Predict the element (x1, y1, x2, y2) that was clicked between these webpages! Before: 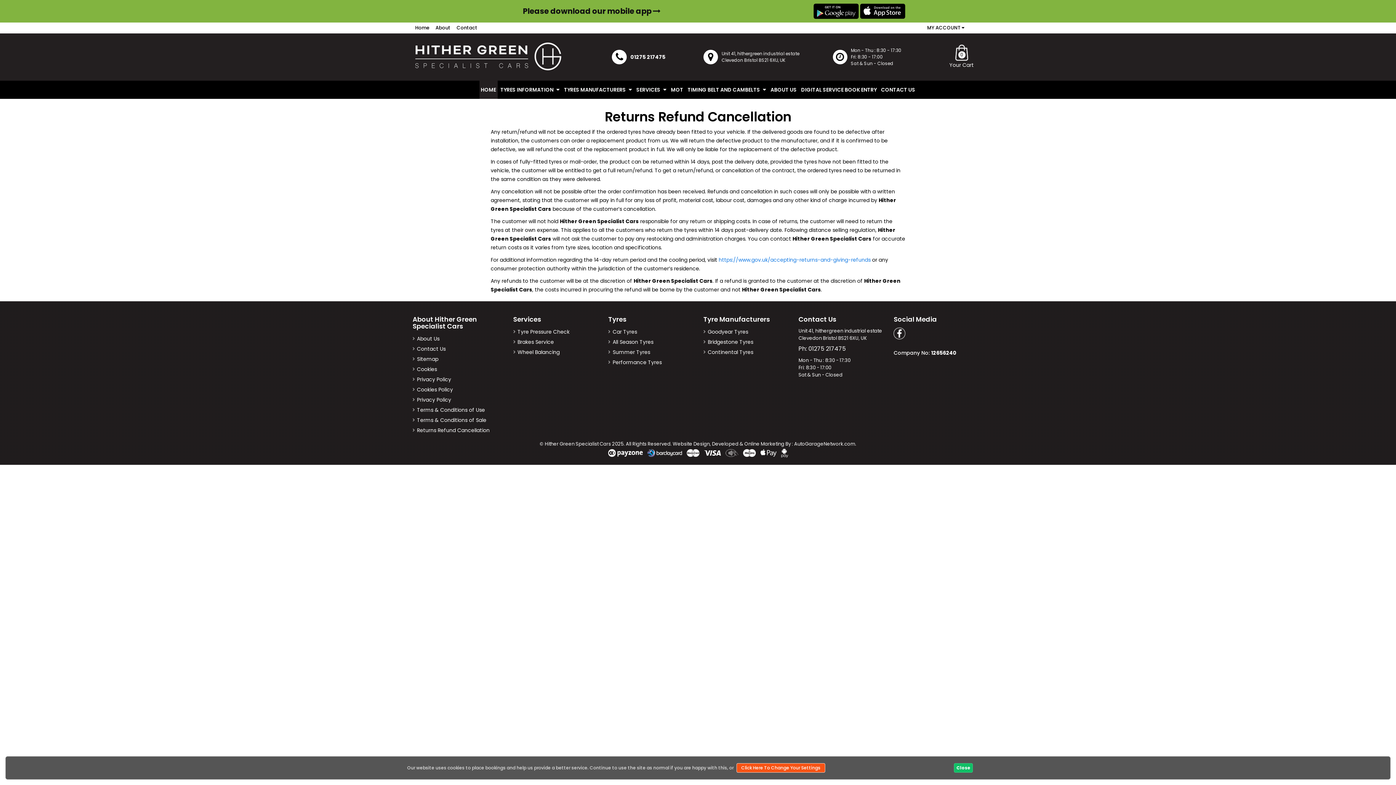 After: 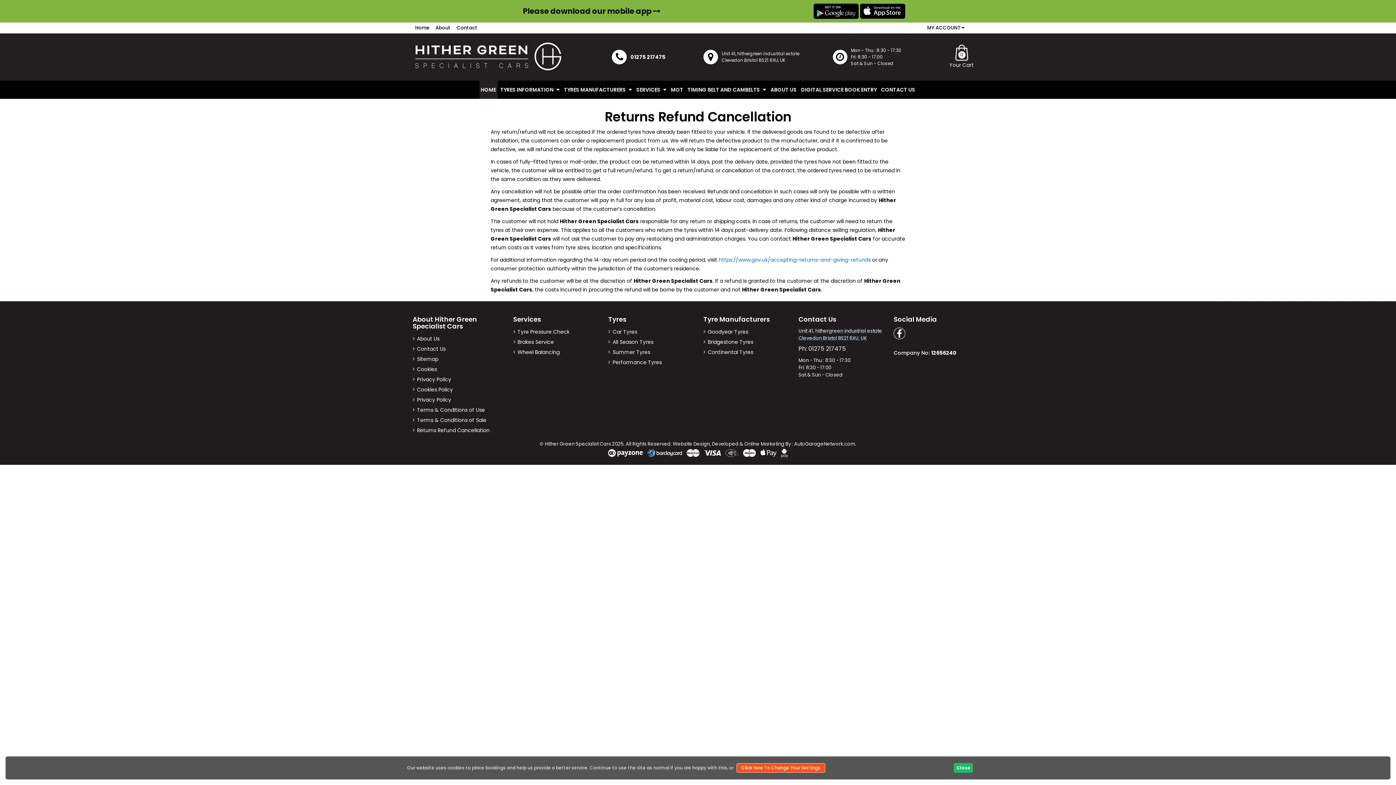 Action: label: Unit 41, hithergreen industrial estate Clevedon Bristol BS21 6XU, UK bbox: (798, 327, 883, 342)